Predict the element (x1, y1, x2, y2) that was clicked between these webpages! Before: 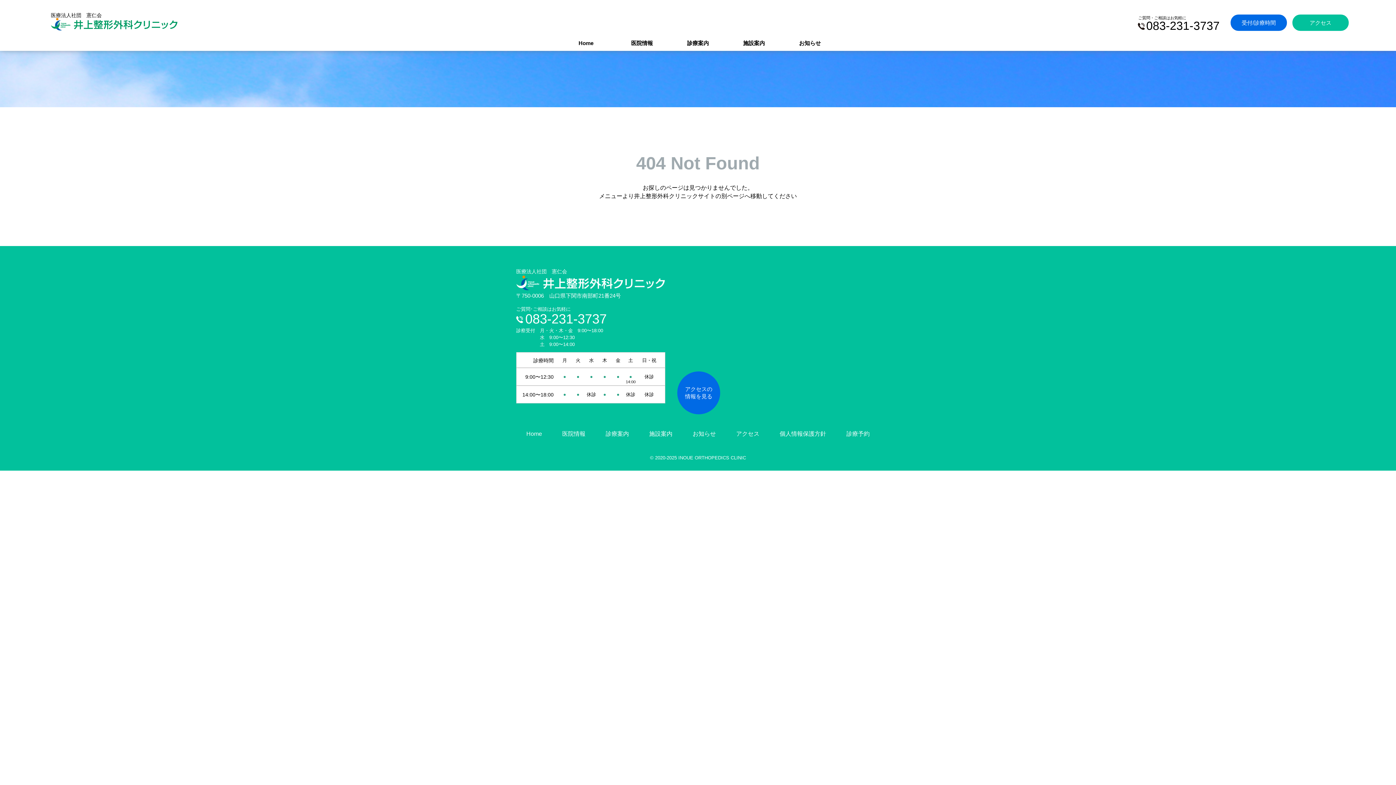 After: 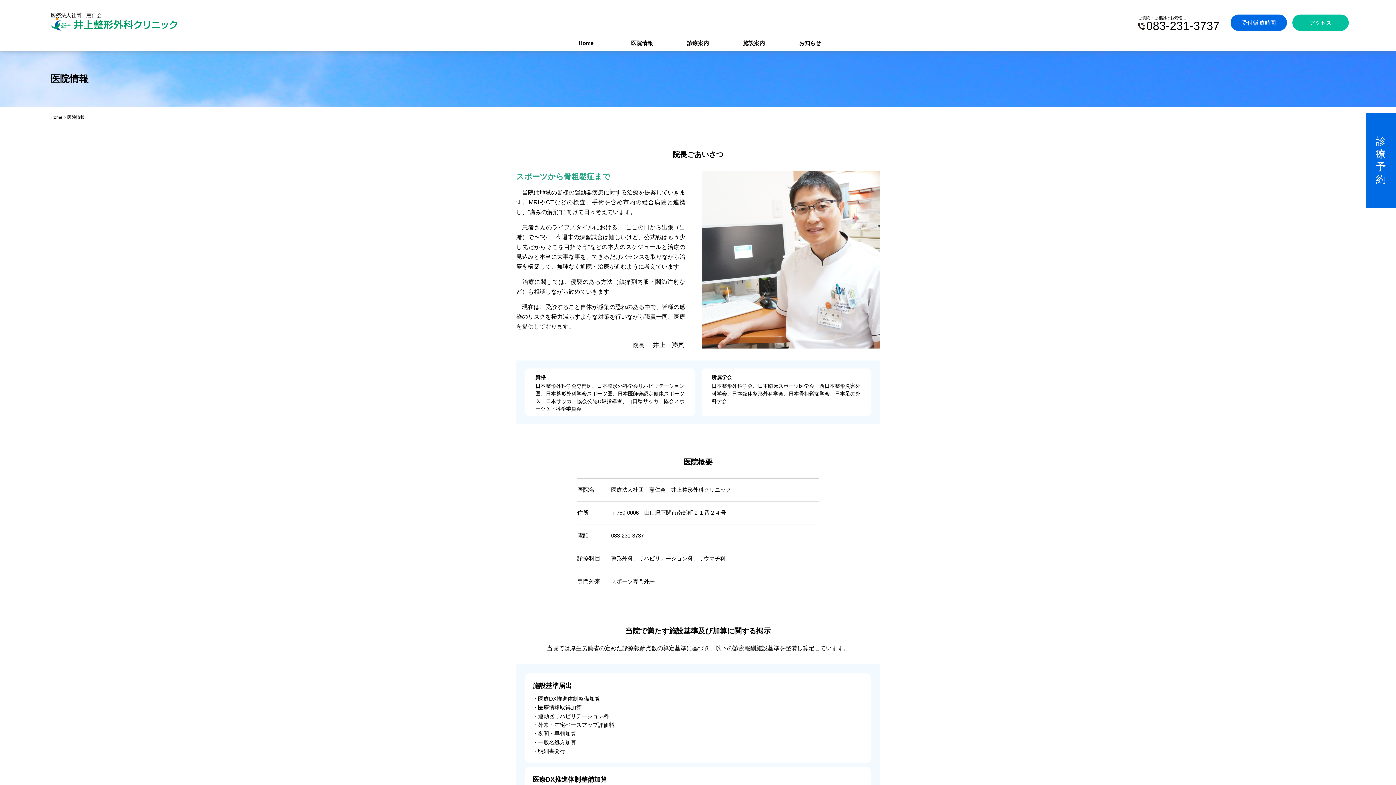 Action: label: 医院情報 bbox: (627, 37, 656, 49)